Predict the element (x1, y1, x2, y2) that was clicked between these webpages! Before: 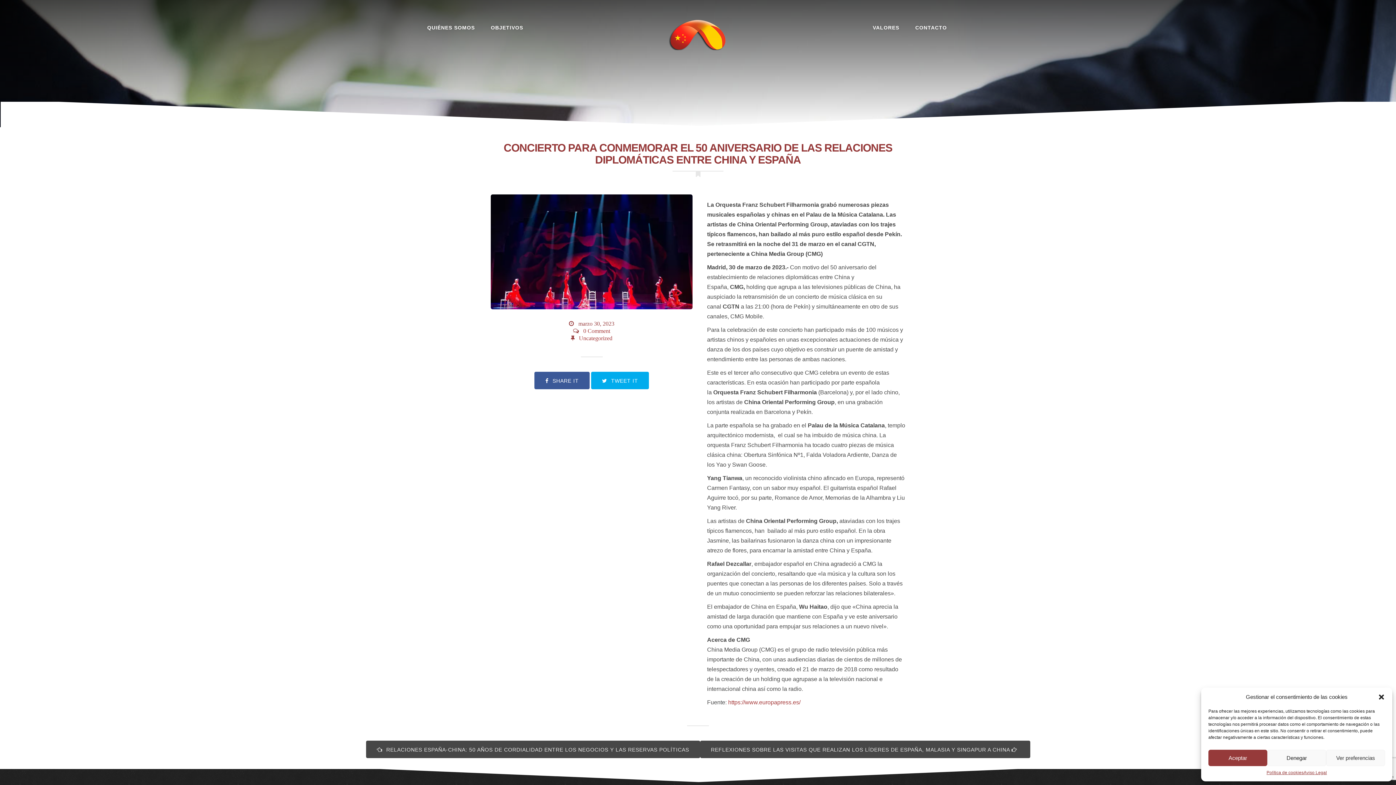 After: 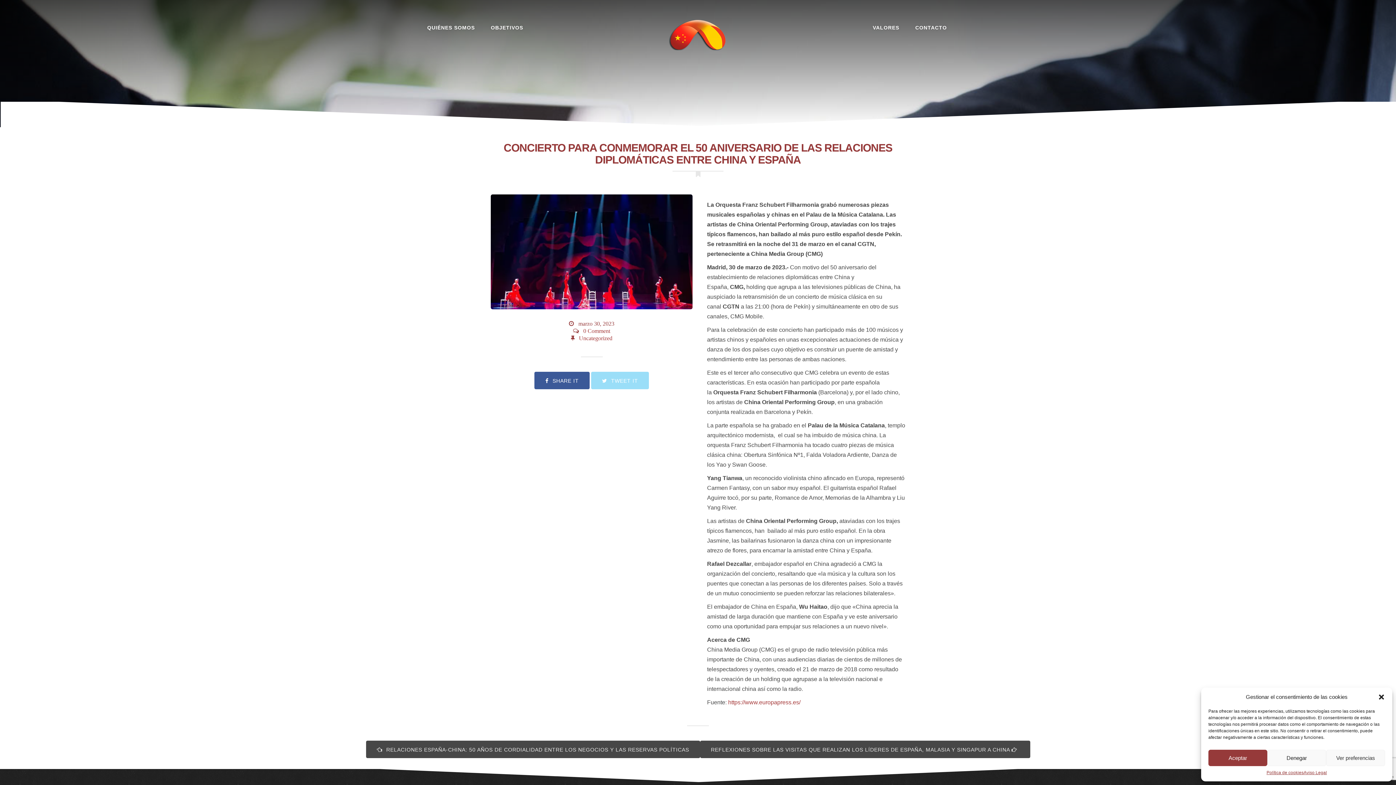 Action: label:  TWEET IT bbox: (591, 371, 649, 389)